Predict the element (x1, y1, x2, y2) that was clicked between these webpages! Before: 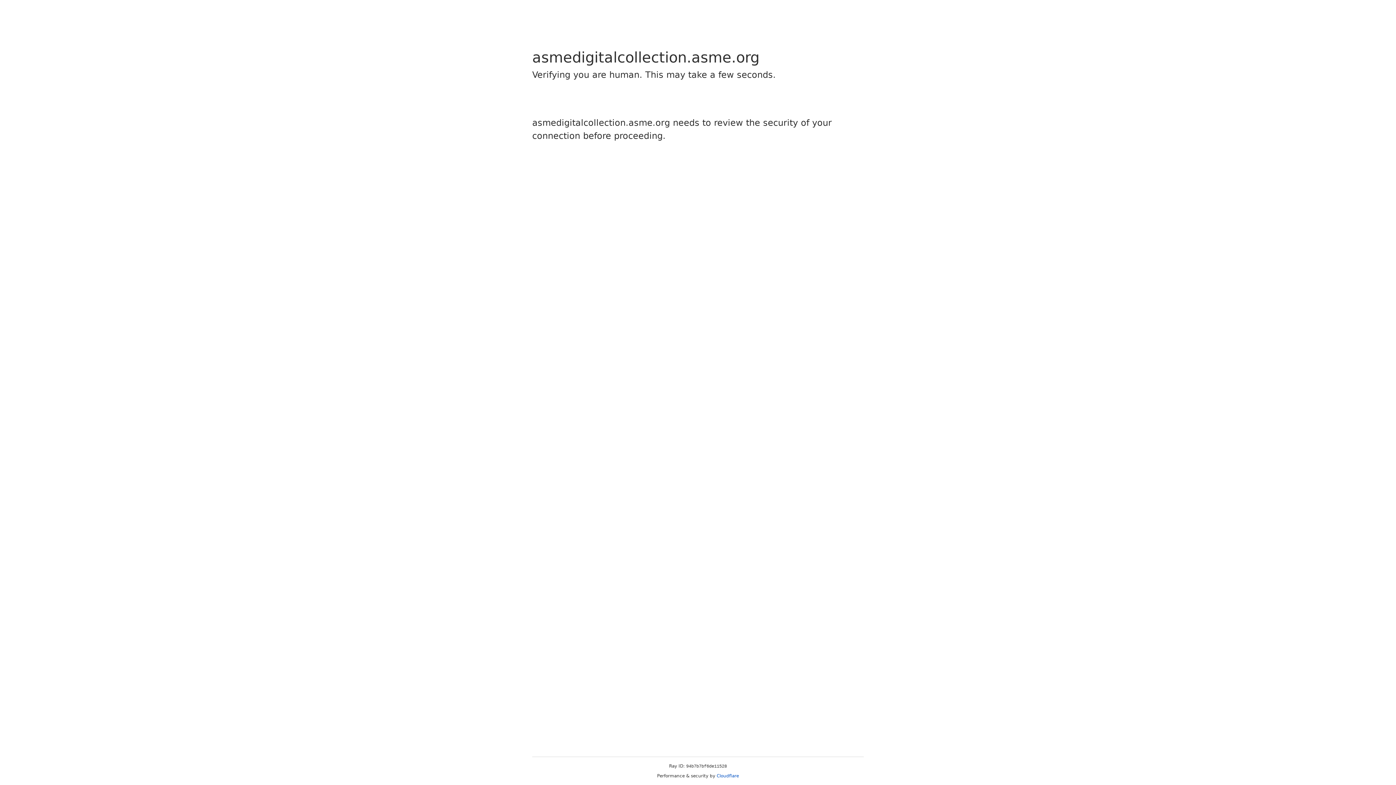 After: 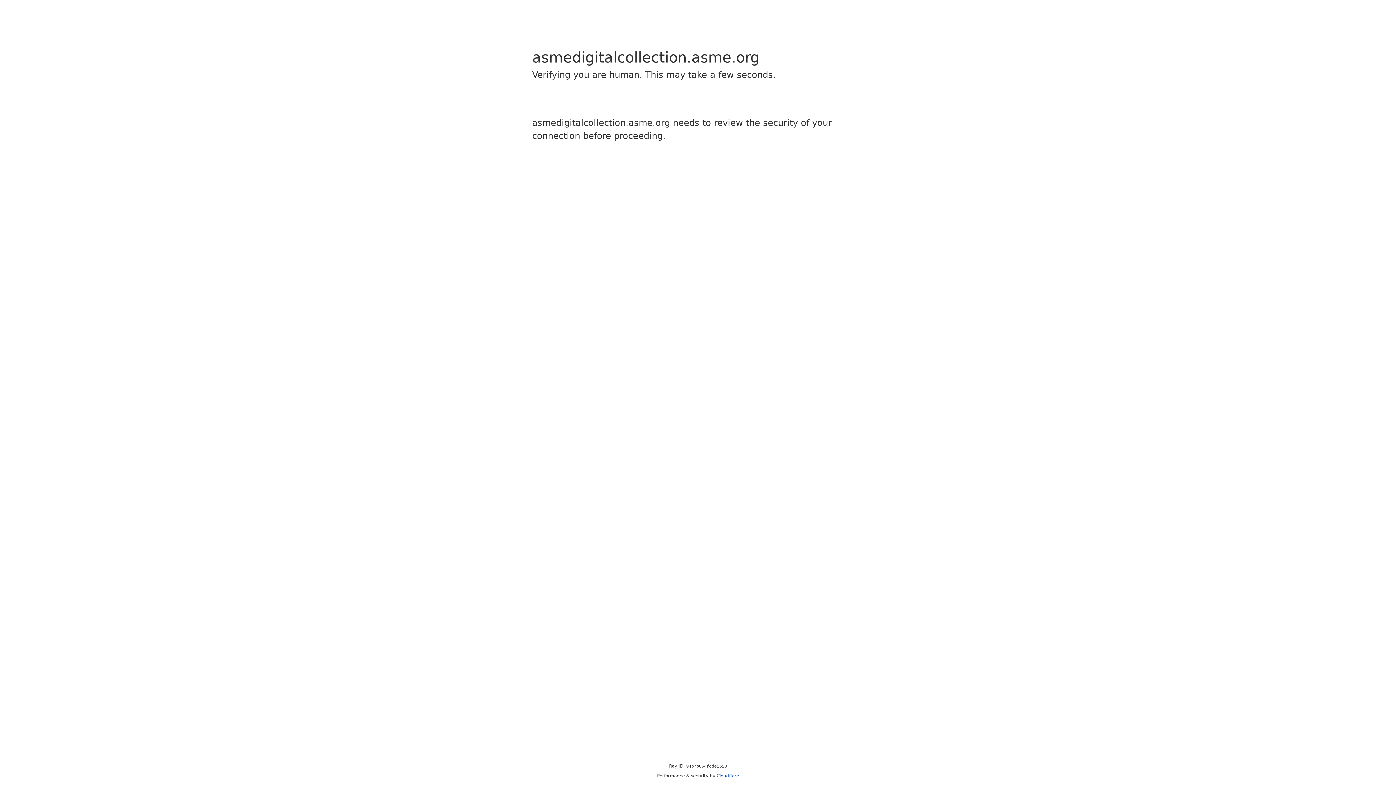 Action: label: Cloudflare bbox: (716, 773, 739, 778)